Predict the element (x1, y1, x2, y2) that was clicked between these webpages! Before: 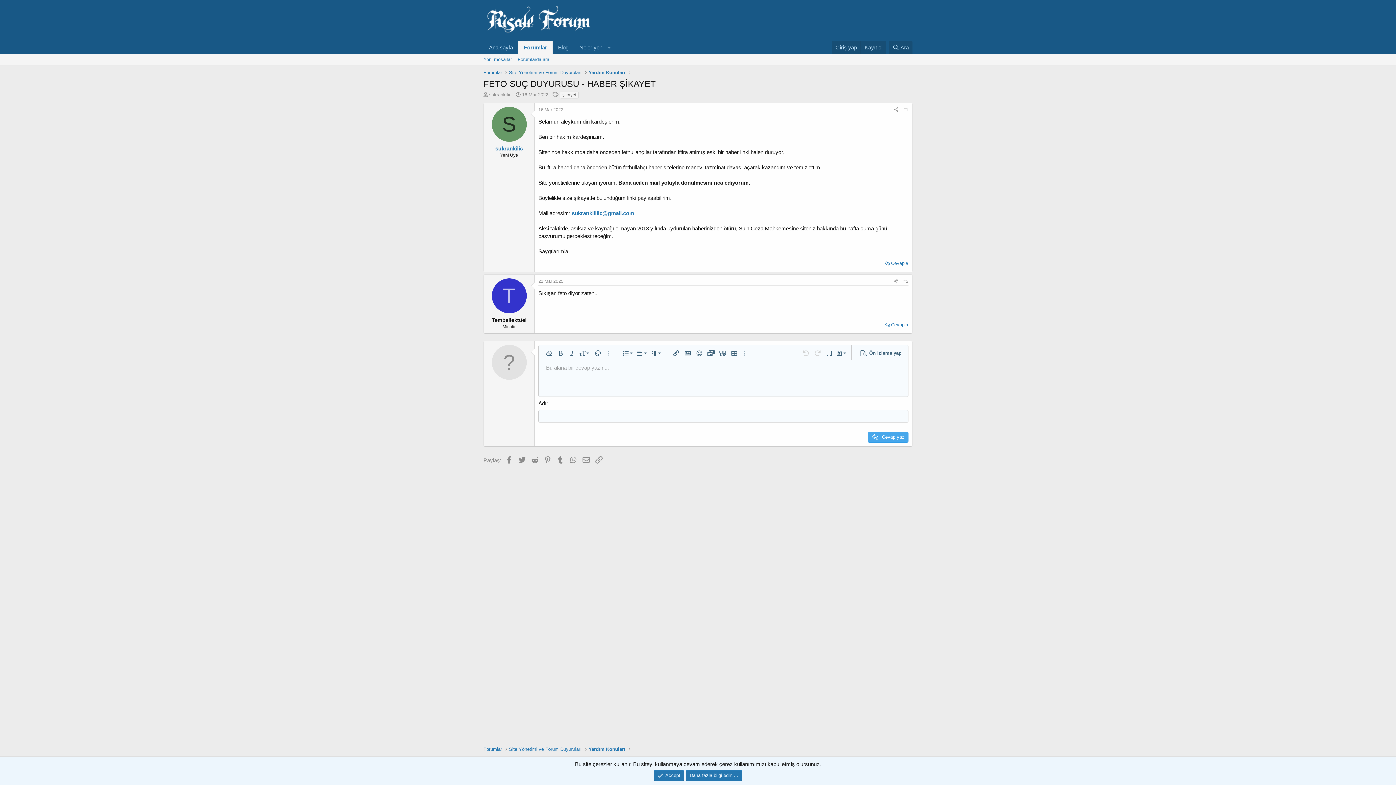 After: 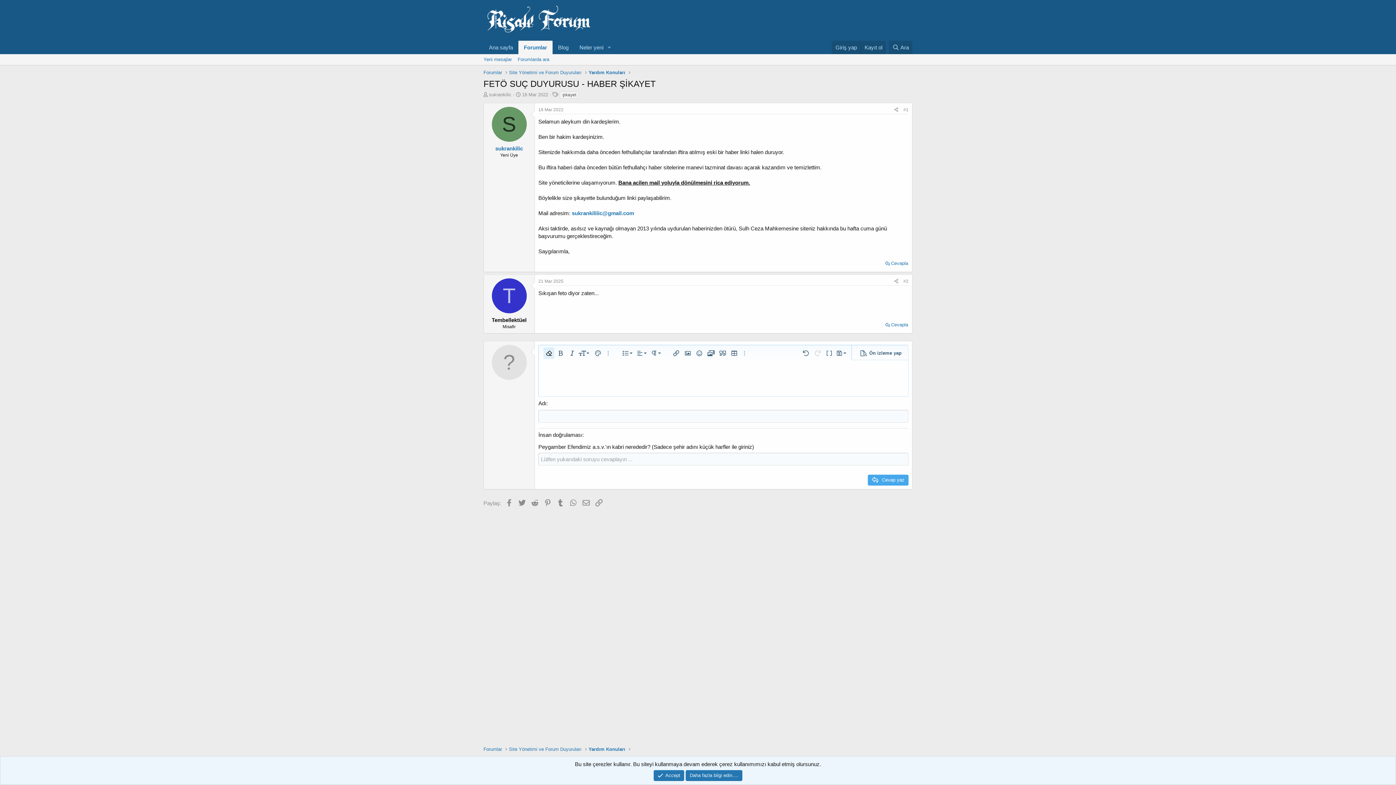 Action: bbox: (543, 347, 554, 359) label: Biçimlendirmeyi kaldır